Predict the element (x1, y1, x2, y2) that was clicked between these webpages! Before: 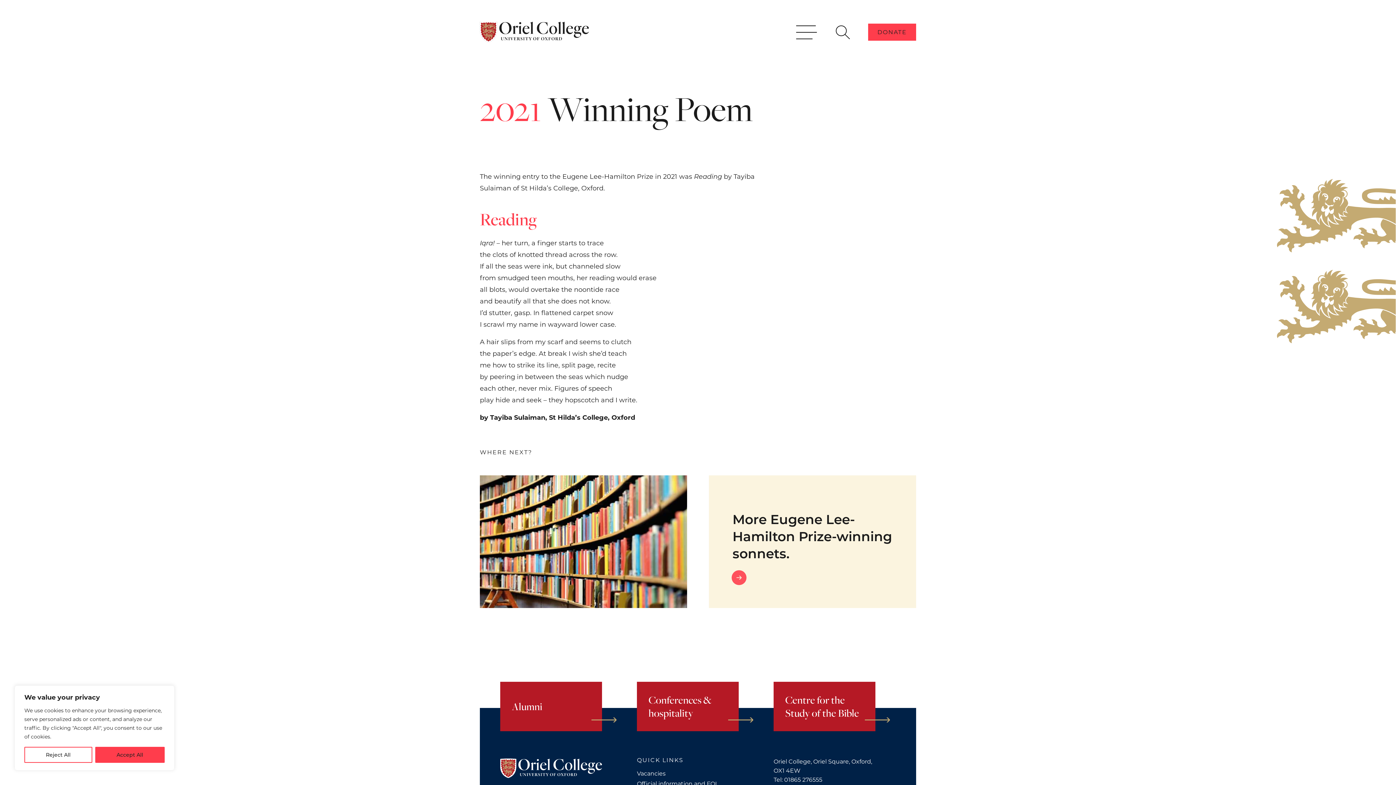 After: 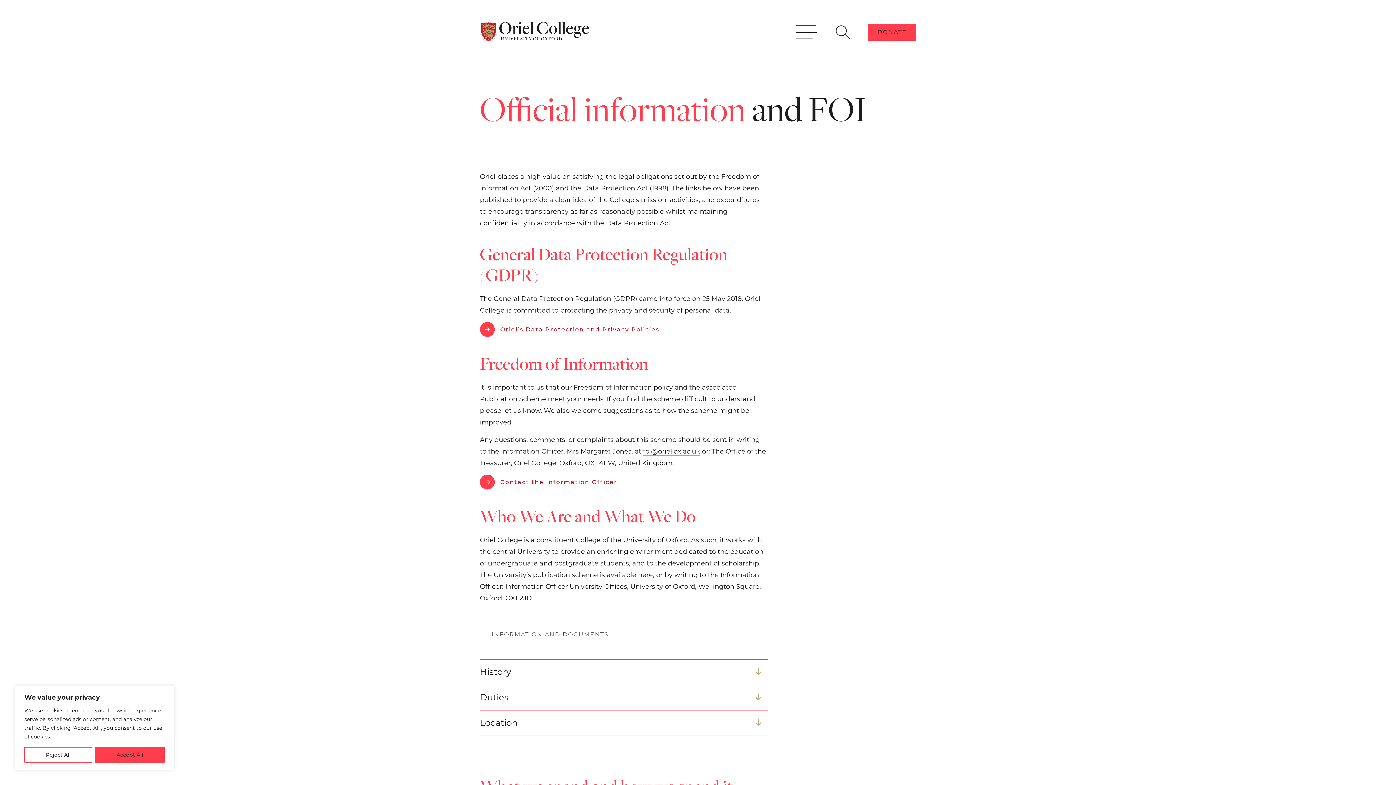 Action: label: Official information and FOI bbox: (637, 780, 720, 787)